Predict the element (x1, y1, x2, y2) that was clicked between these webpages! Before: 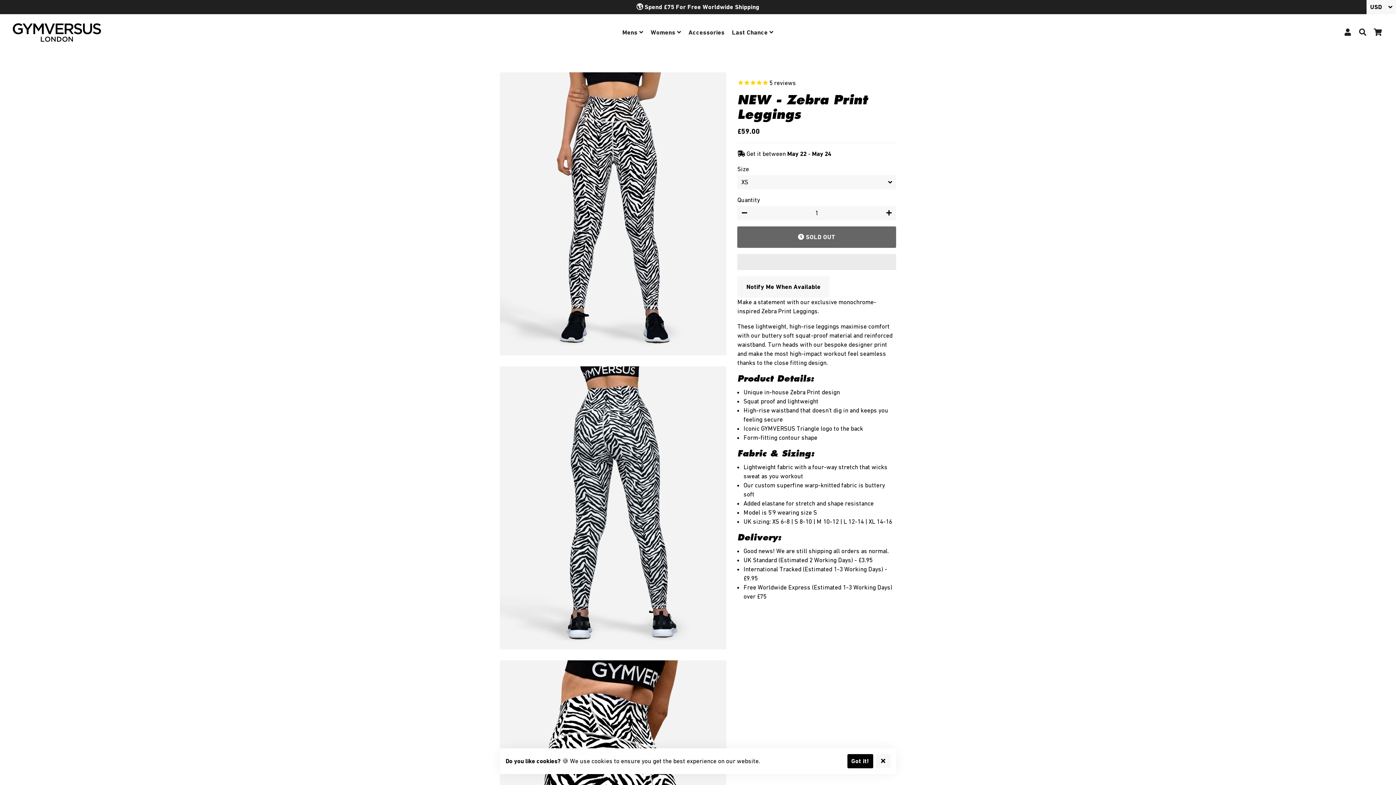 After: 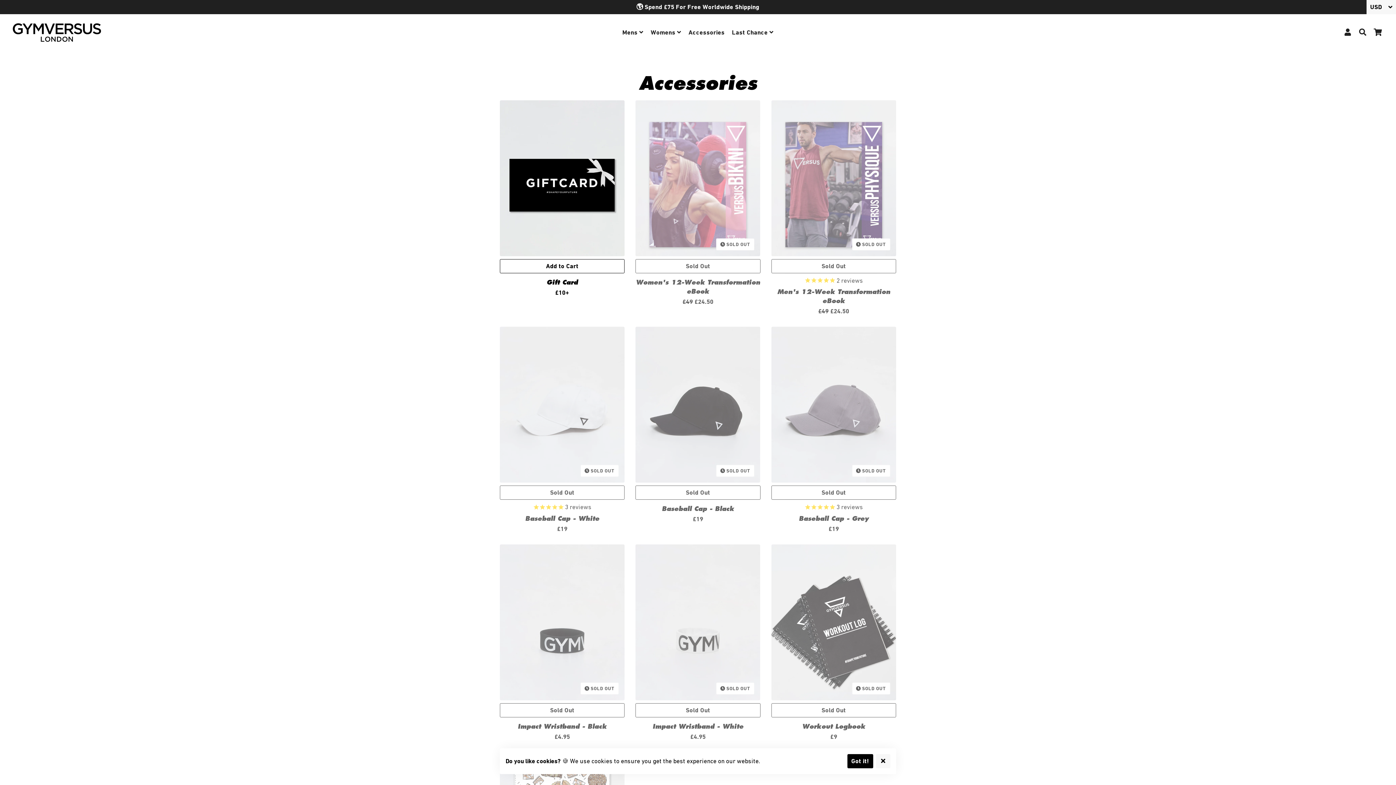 Action: bbox: (682, 26, 725, 38) label: Accessories